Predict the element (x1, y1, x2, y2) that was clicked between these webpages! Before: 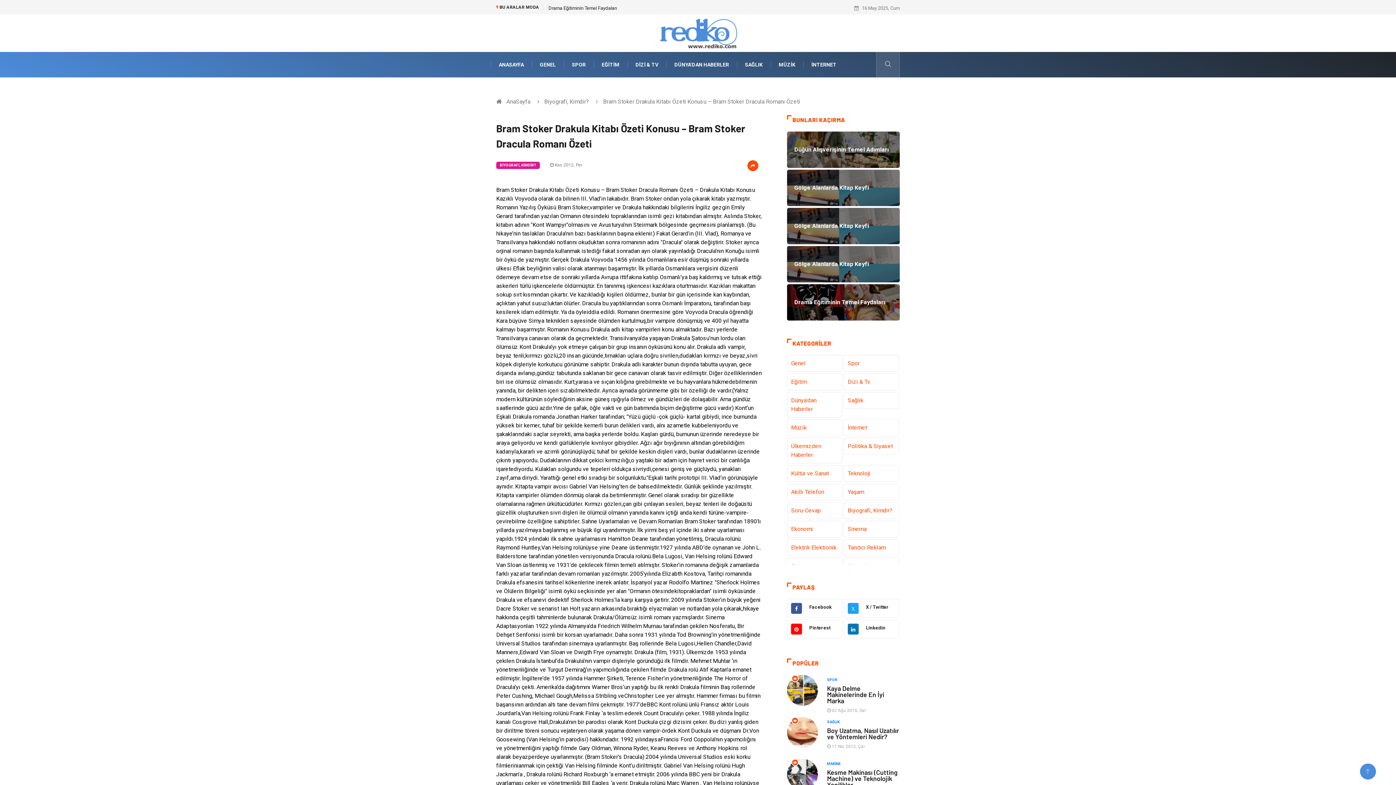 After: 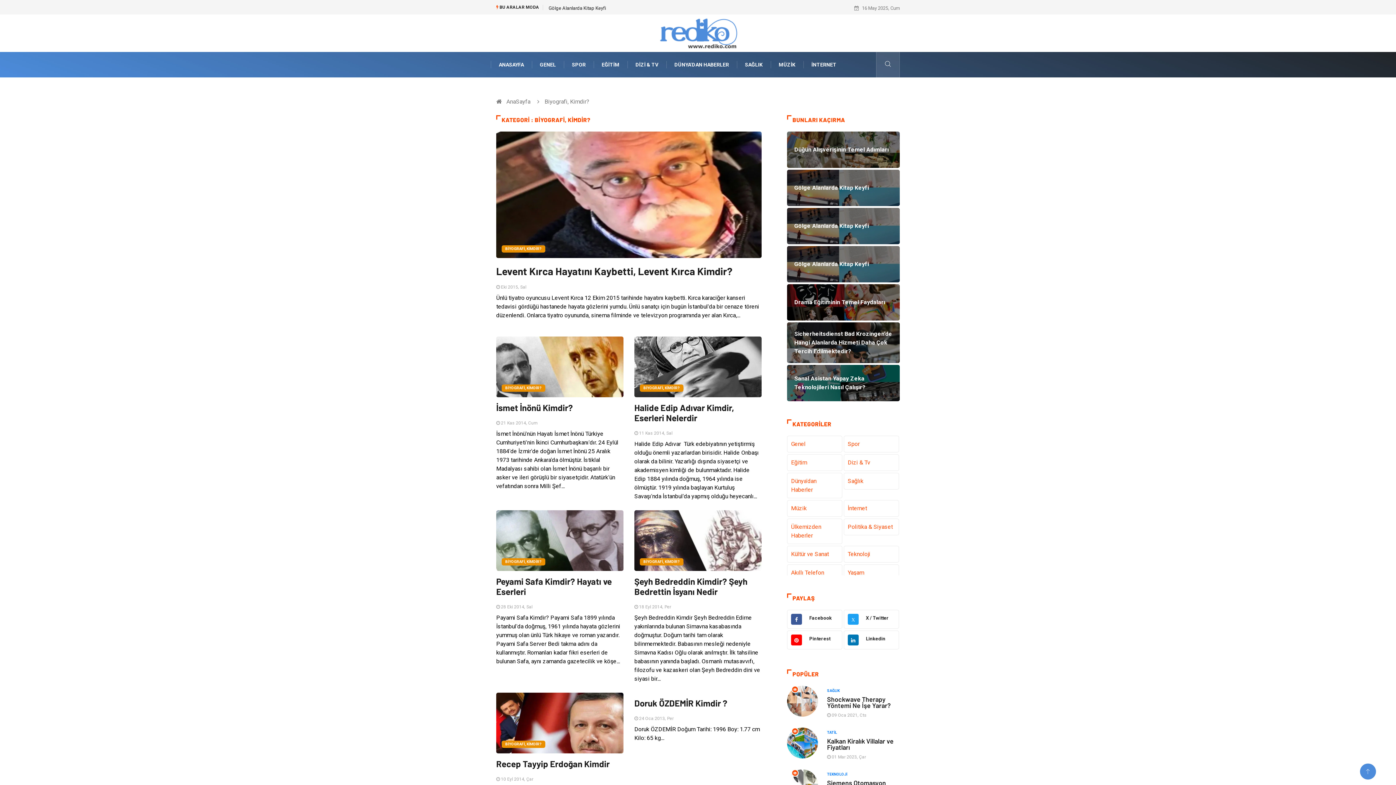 Action: label: Biyografi, Kimdir? bbox: (843, 502, 899, 519)